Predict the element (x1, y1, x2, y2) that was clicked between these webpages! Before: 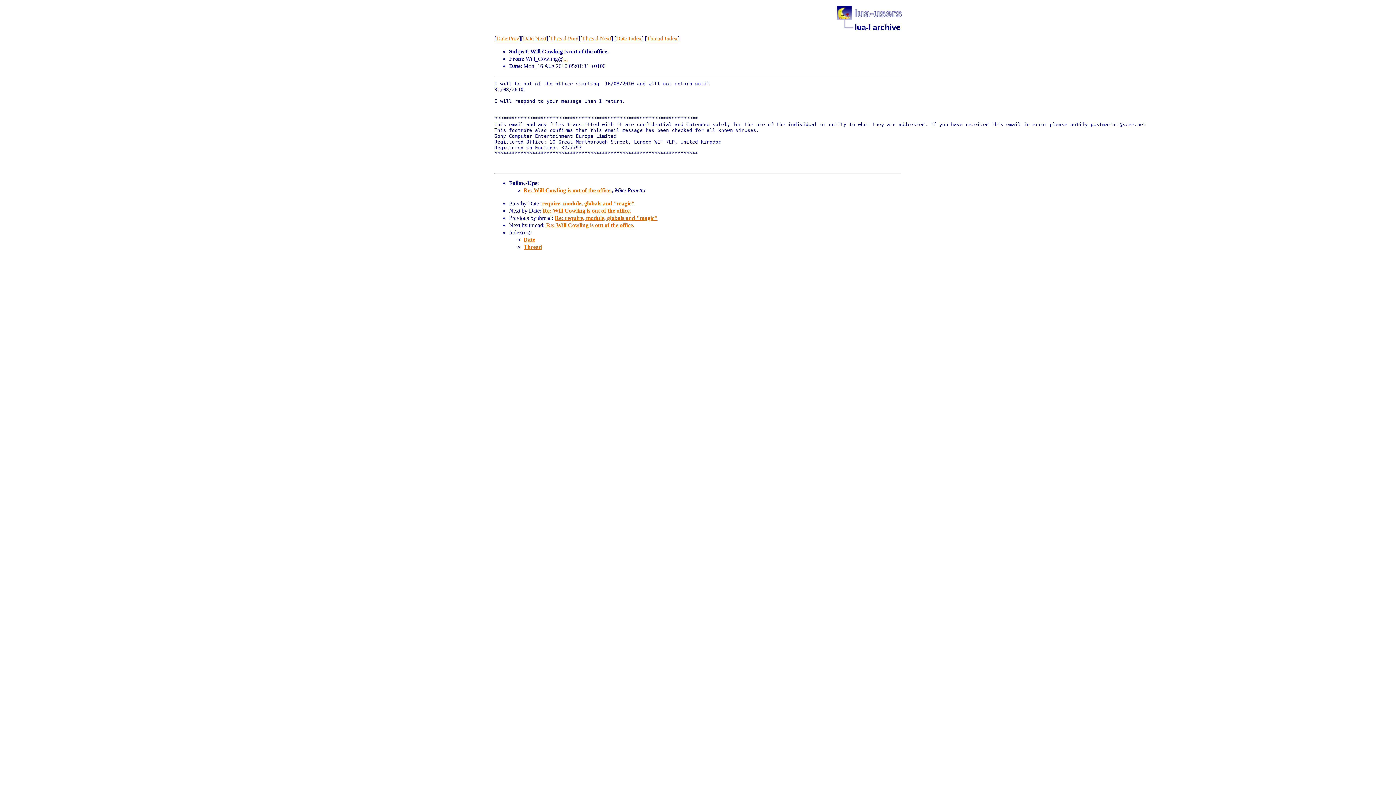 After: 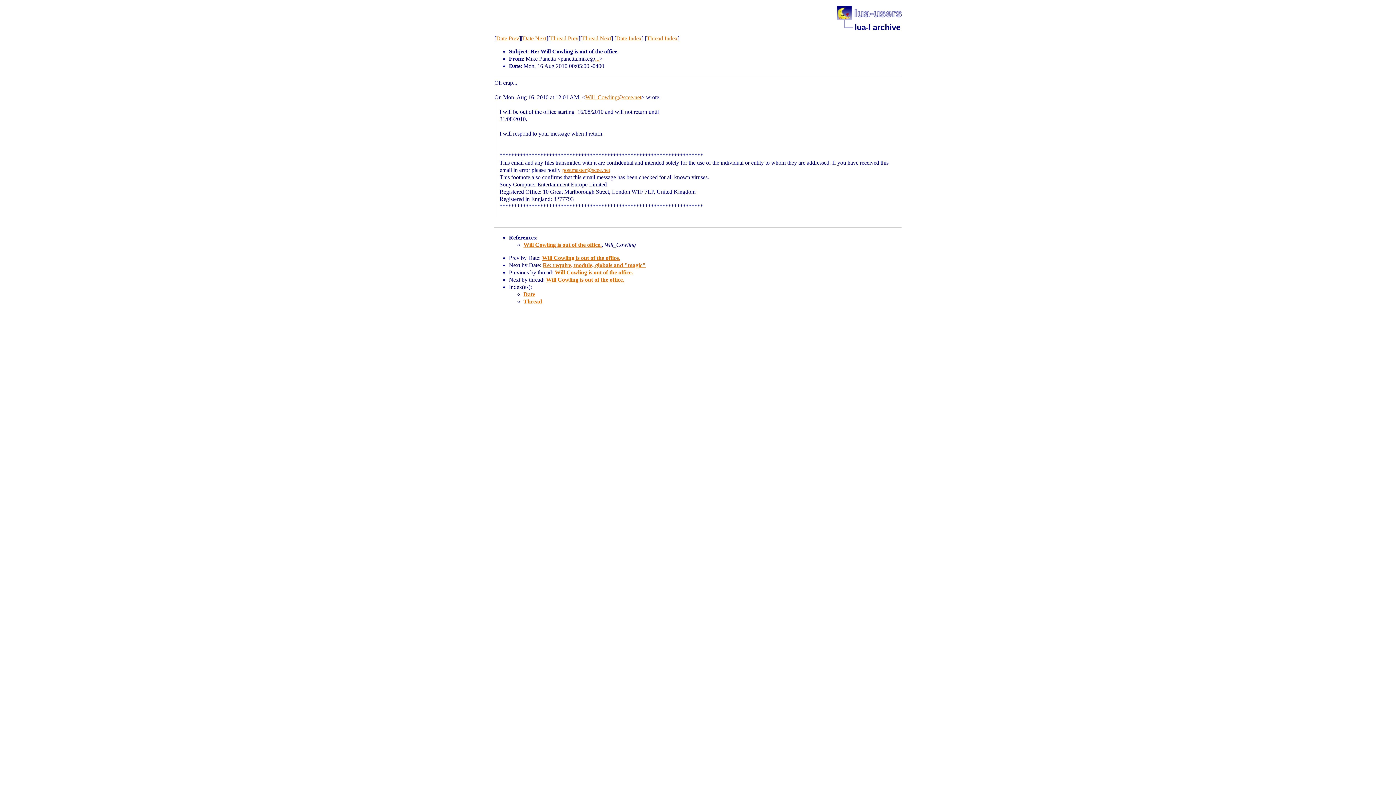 Action: bbox: (522, 35, 546, 41) label: Date Next